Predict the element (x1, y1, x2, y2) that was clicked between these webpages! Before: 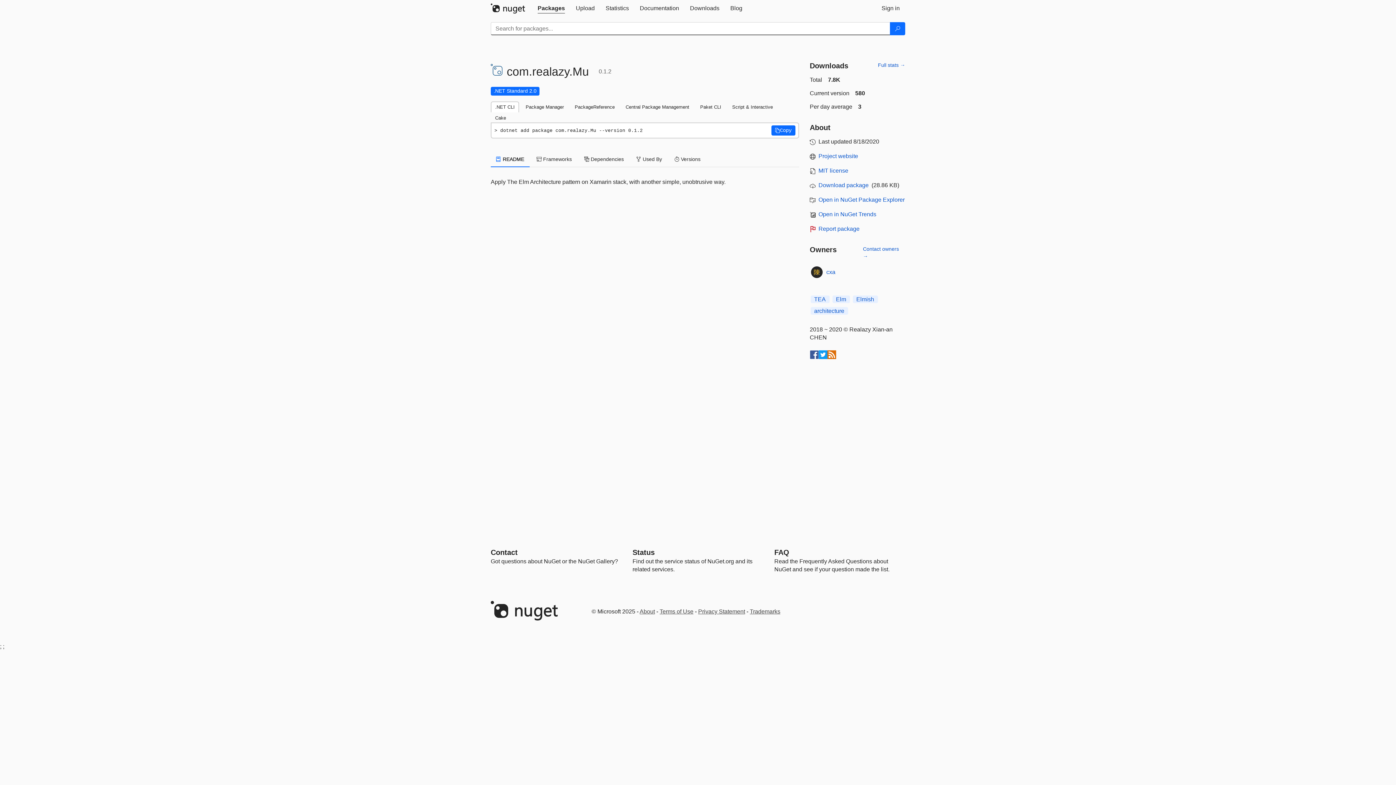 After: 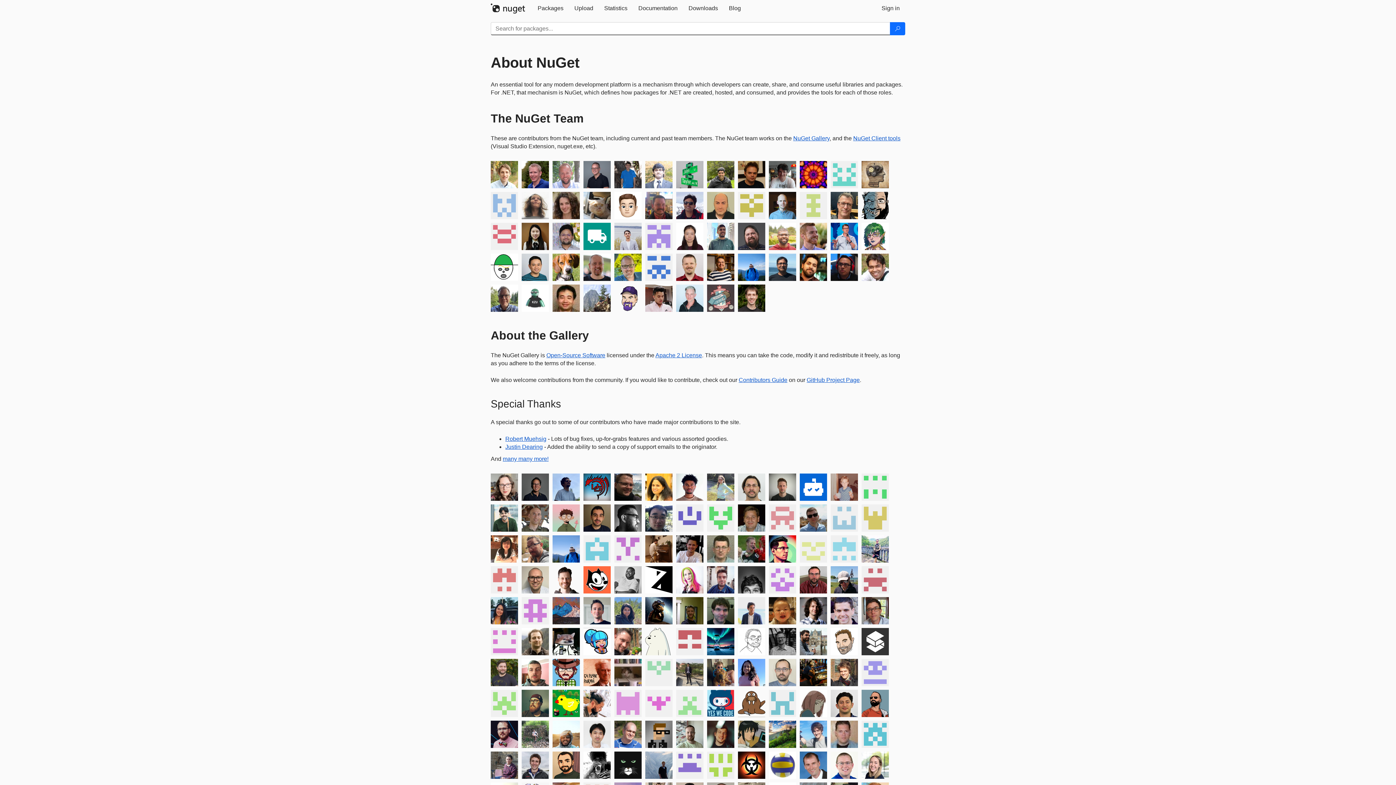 Action: label: About bbox: (639, 608, 655, 614)